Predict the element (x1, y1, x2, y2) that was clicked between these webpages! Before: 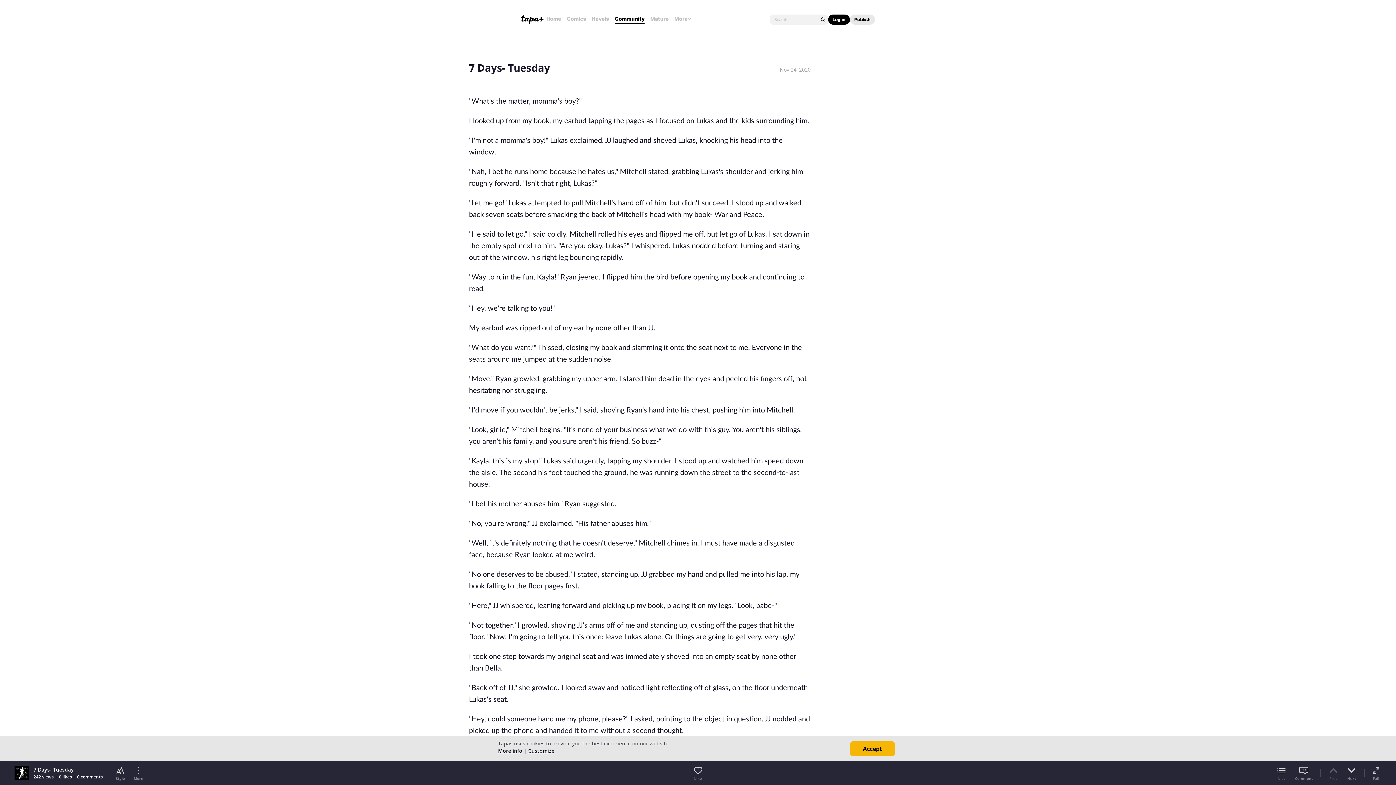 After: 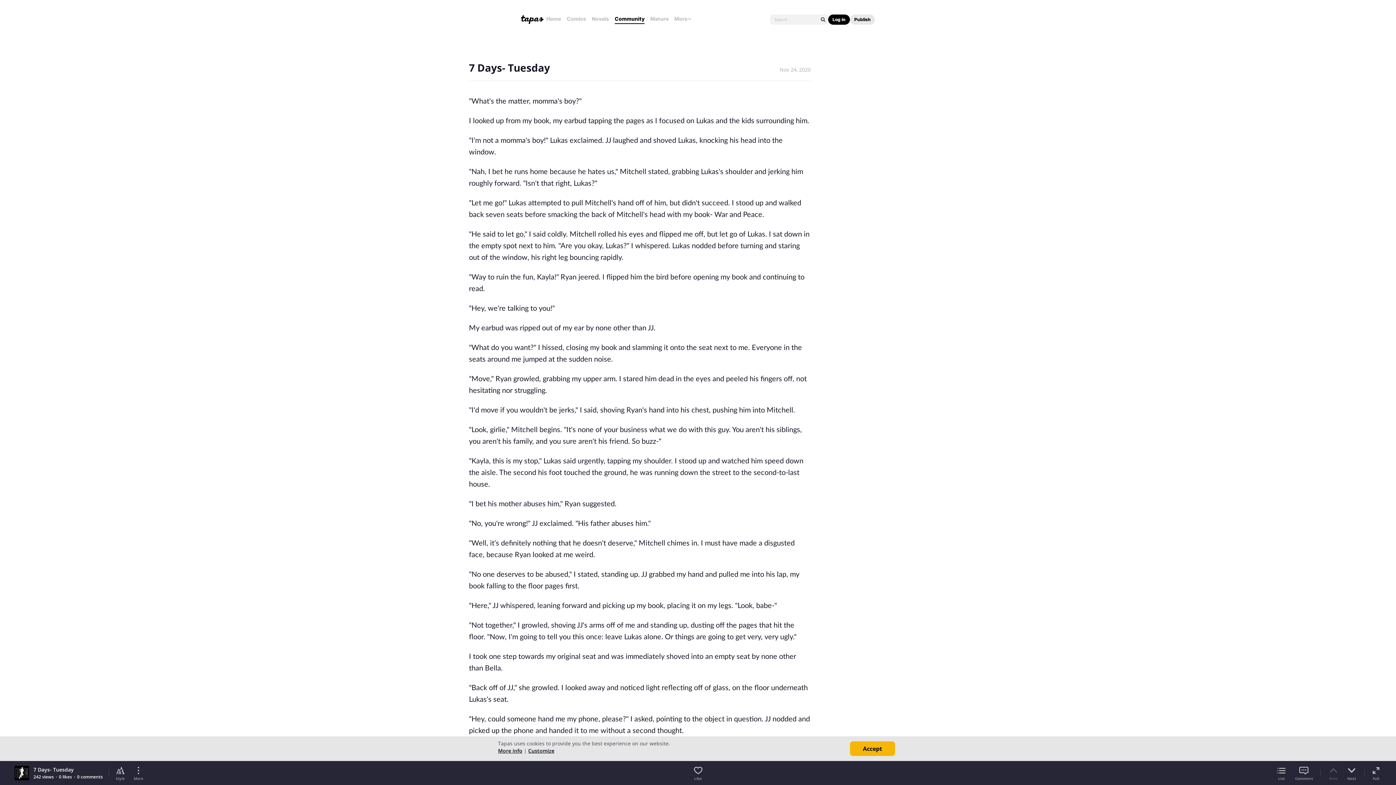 Action: label: More bbox: (674, 15, 692, 22)